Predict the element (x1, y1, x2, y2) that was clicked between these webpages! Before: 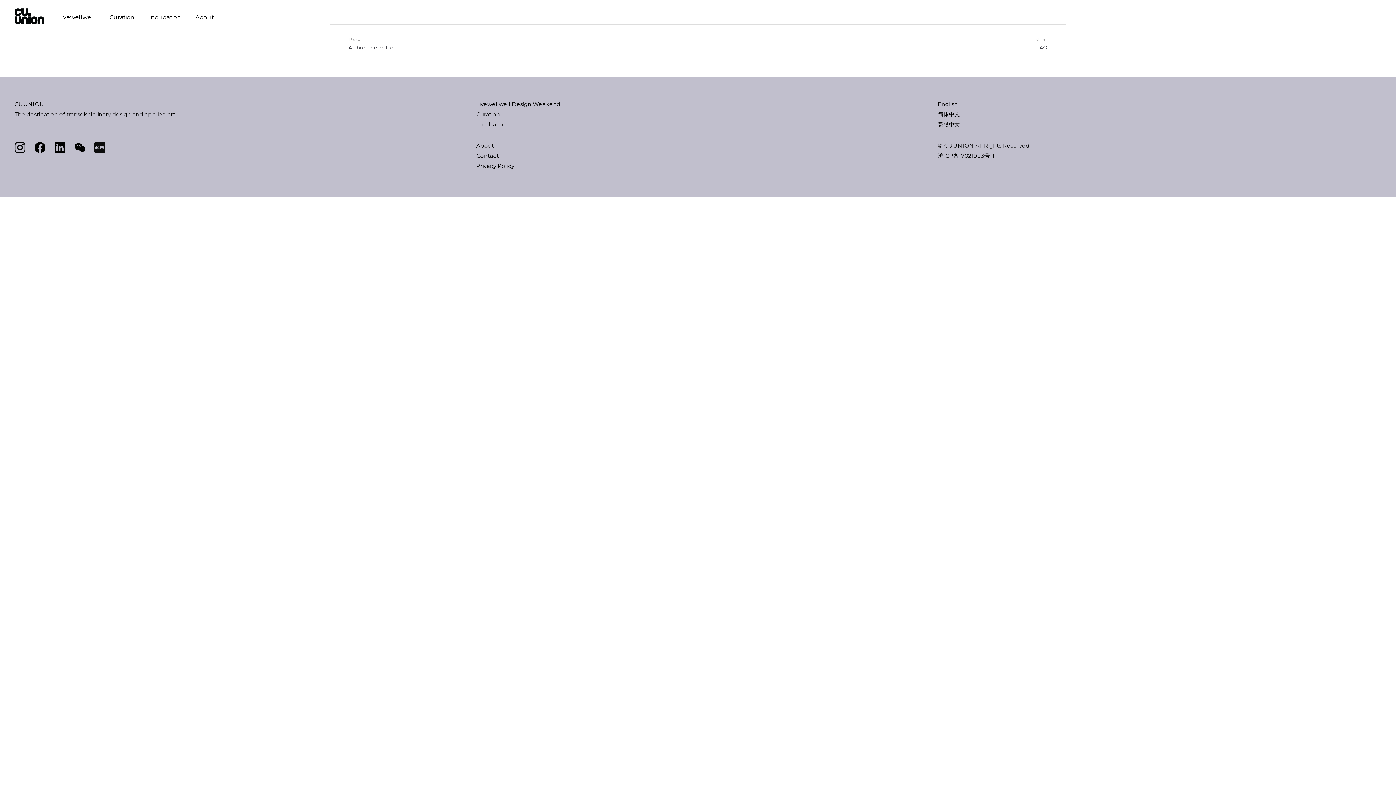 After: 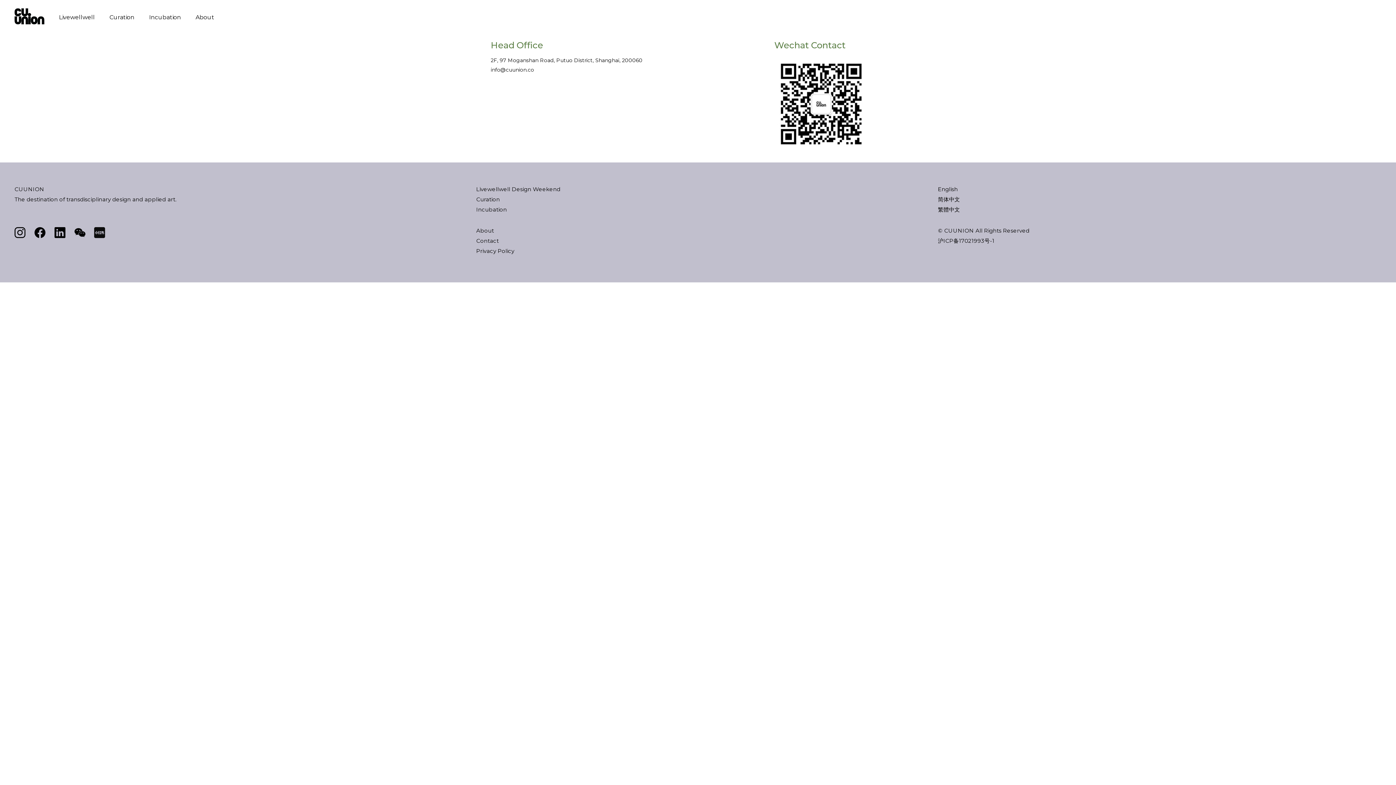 Action: label: Contact bbox: (476, 152, 498, 159)